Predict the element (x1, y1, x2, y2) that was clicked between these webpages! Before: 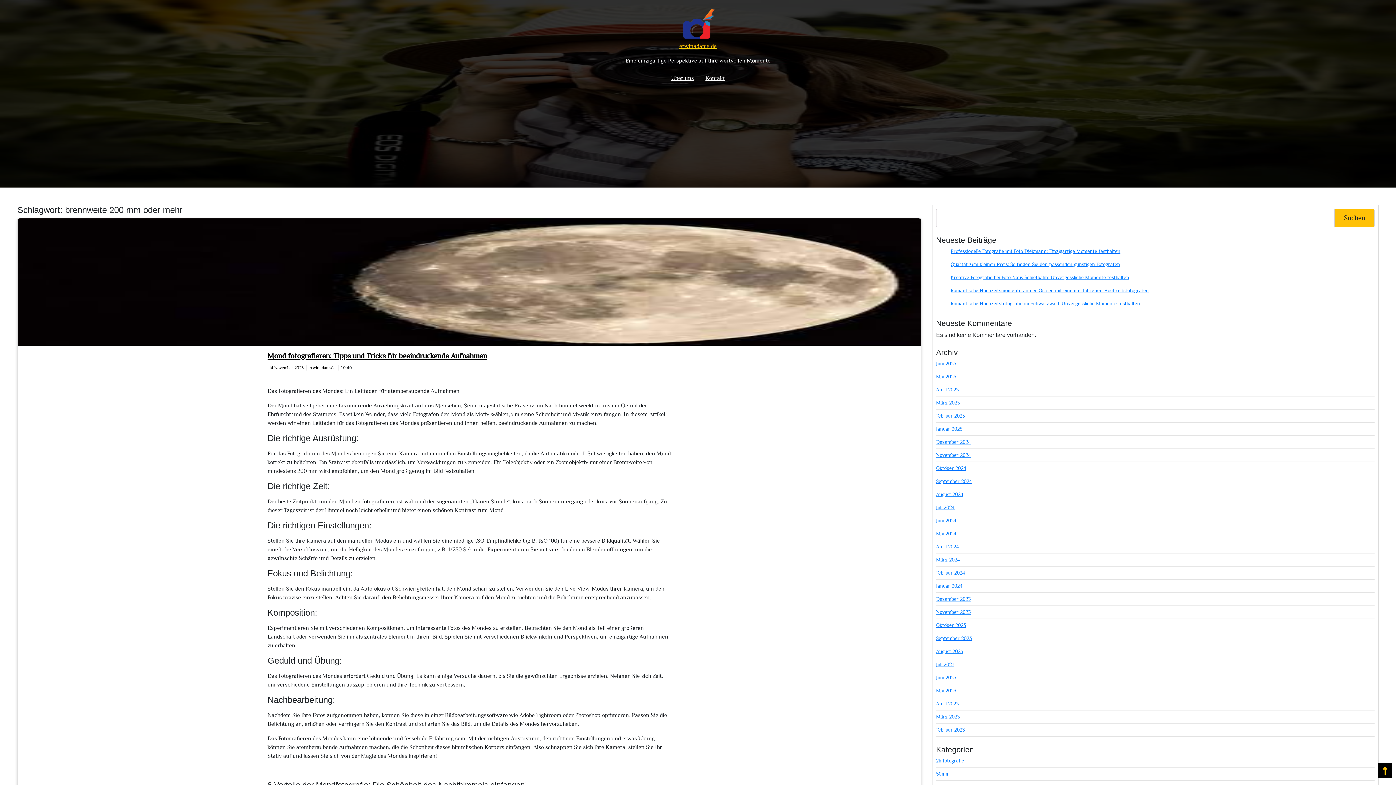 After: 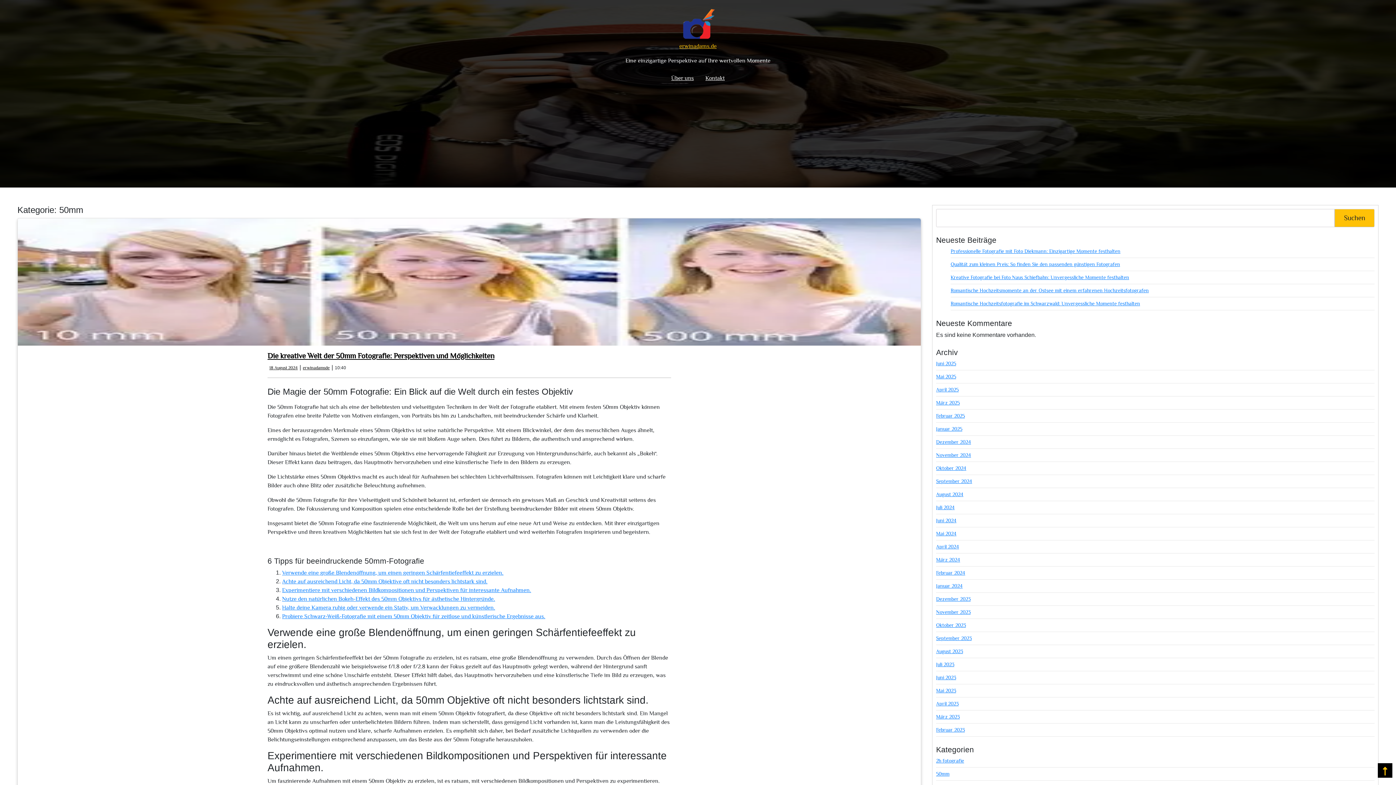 Action: label: 50mm bbox: (936, 771, 949, 777)